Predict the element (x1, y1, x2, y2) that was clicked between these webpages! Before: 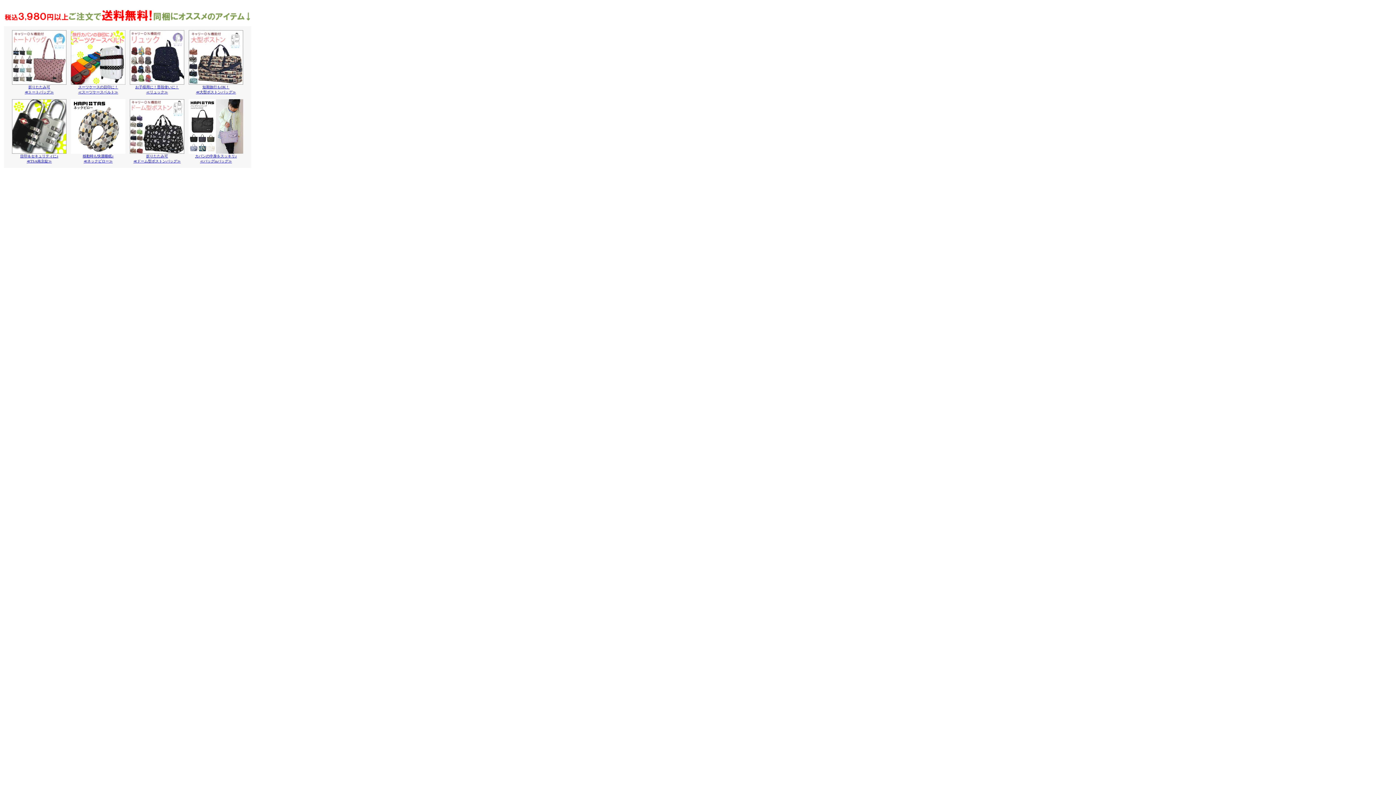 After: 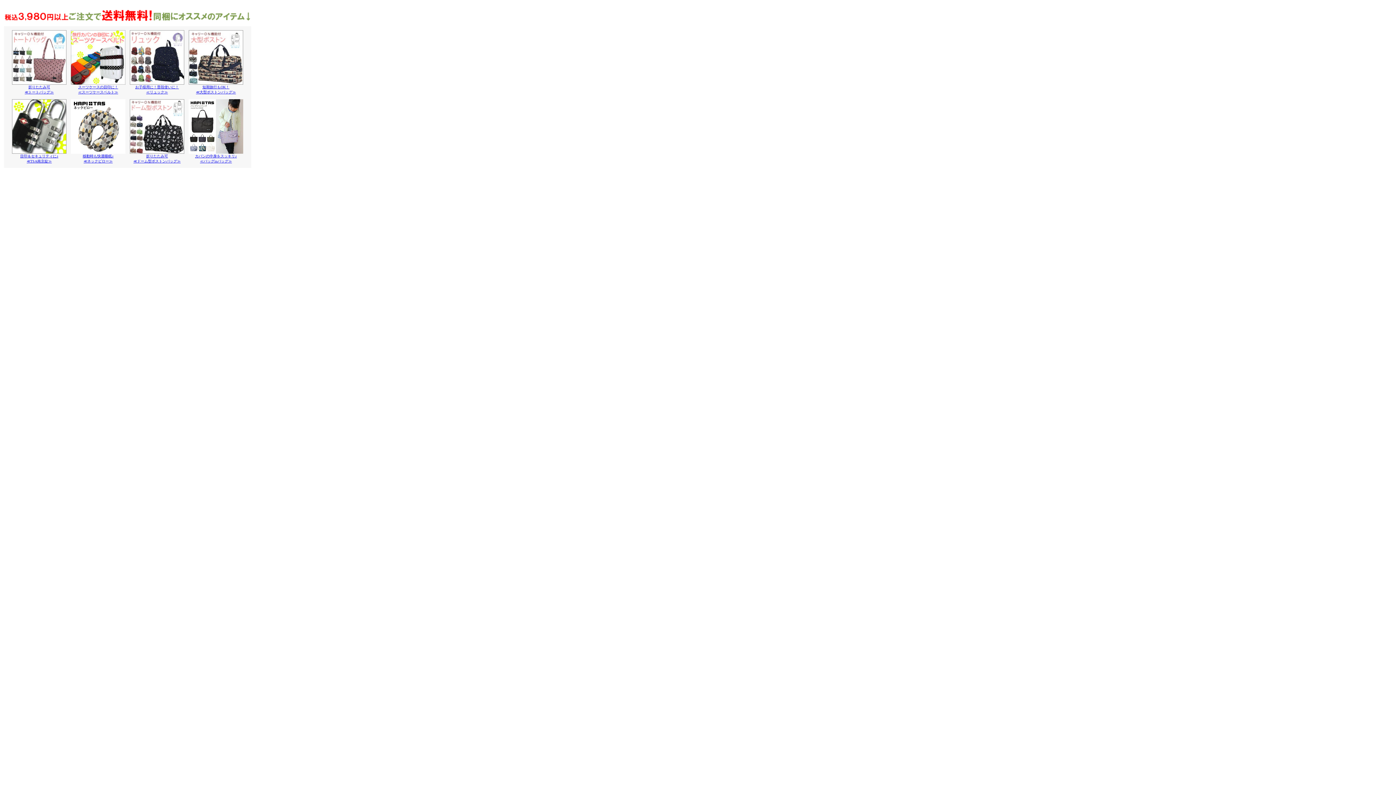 Action: bbox: (188, 148, 243, 163) label: 
カバンの中身をスッキリ♪
≪バッグinバッグ≫